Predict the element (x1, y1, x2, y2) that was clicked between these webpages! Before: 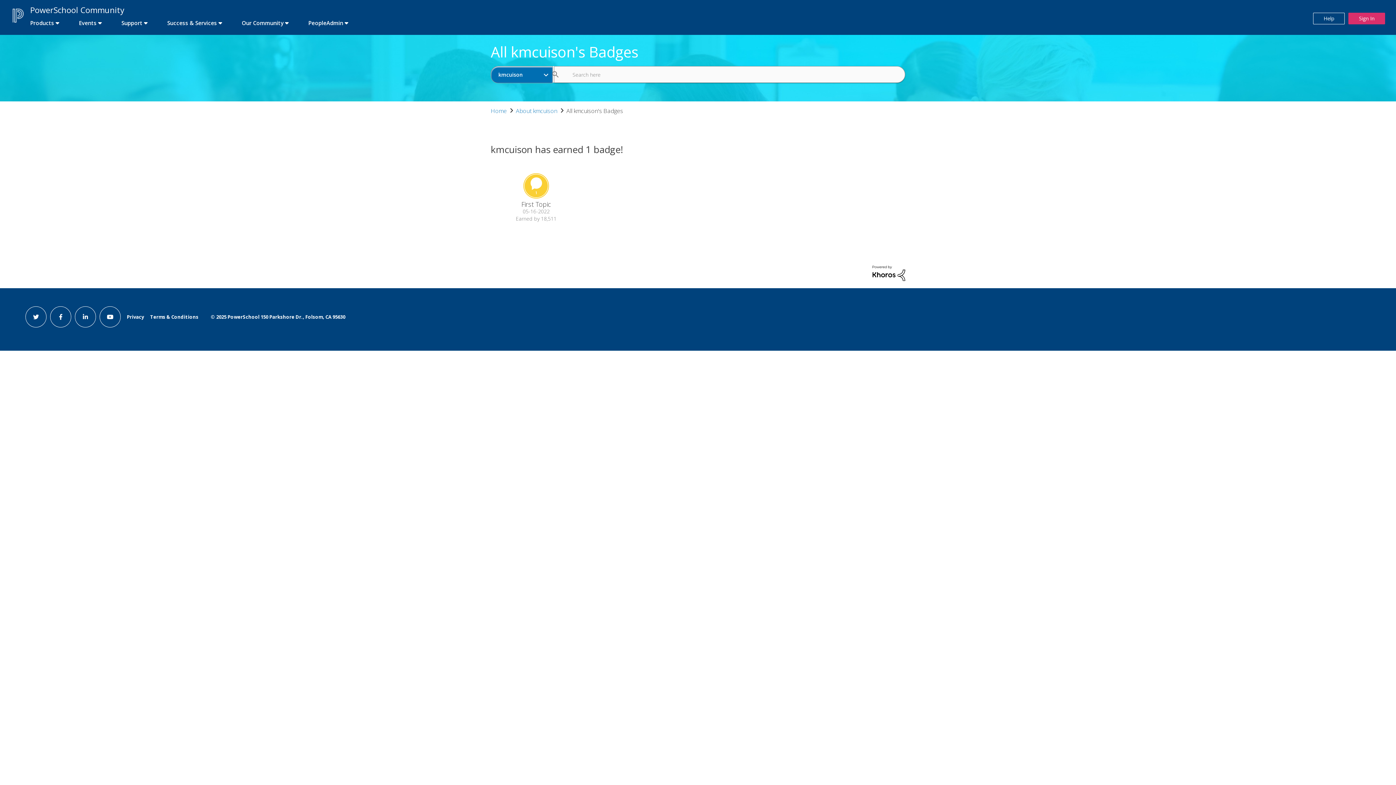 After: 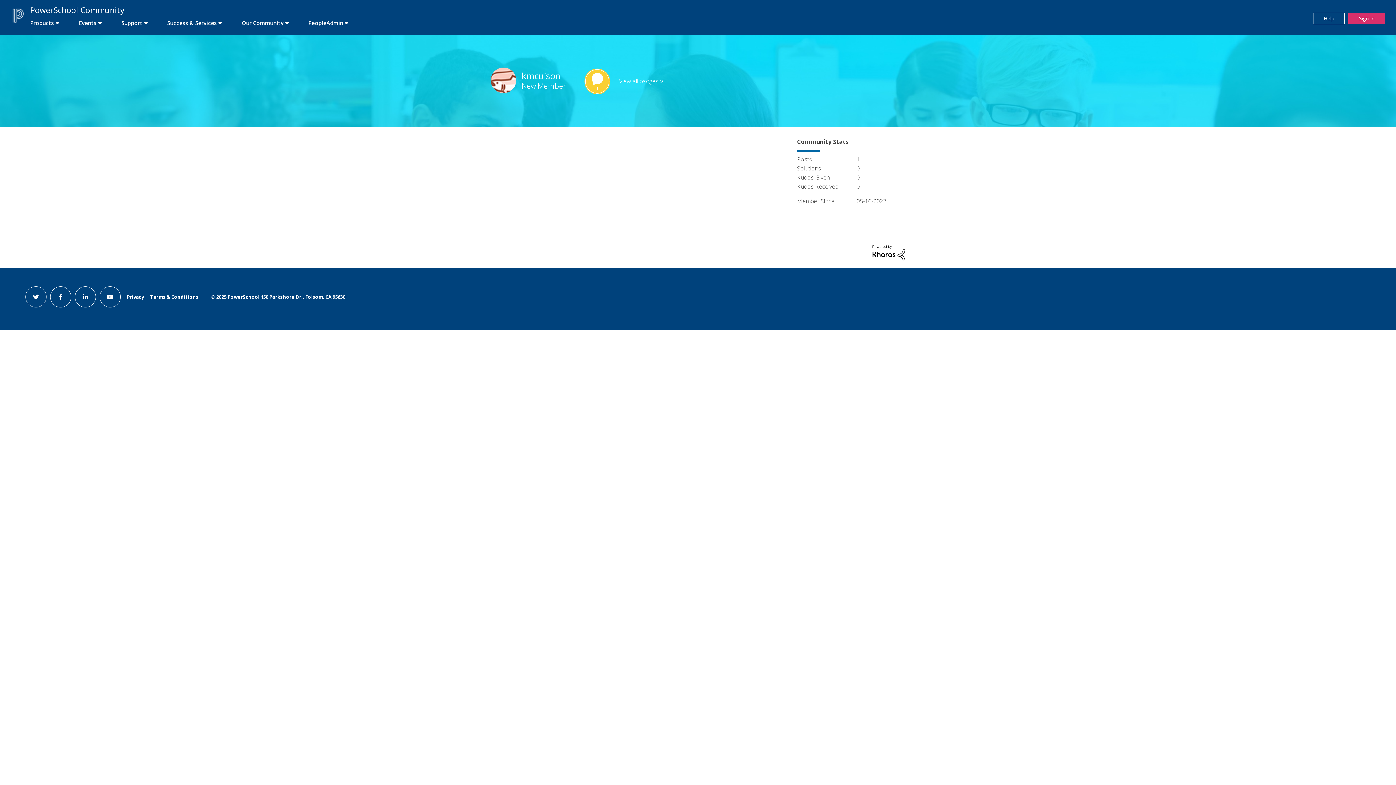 Action: bbox: (516, 106, 557, 114) label: About kmcuison